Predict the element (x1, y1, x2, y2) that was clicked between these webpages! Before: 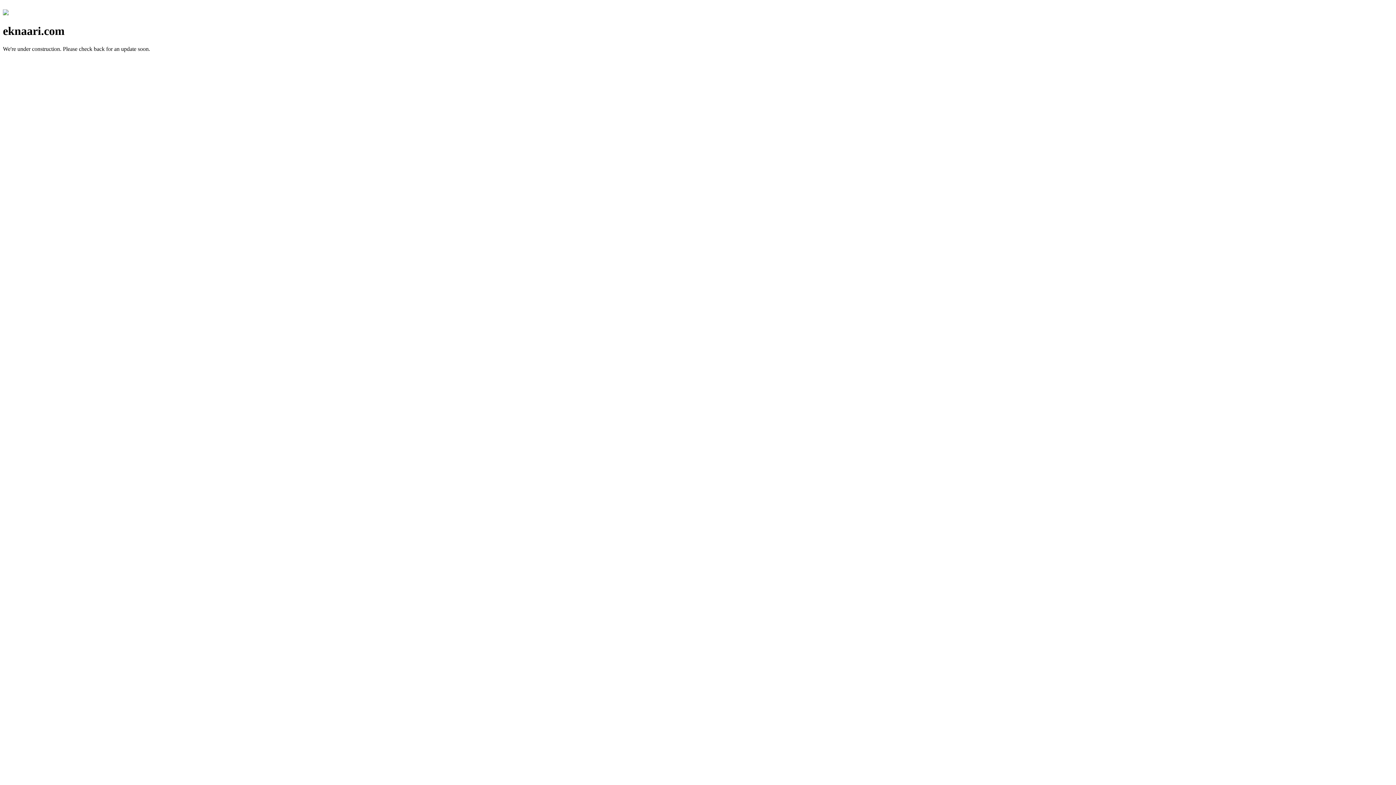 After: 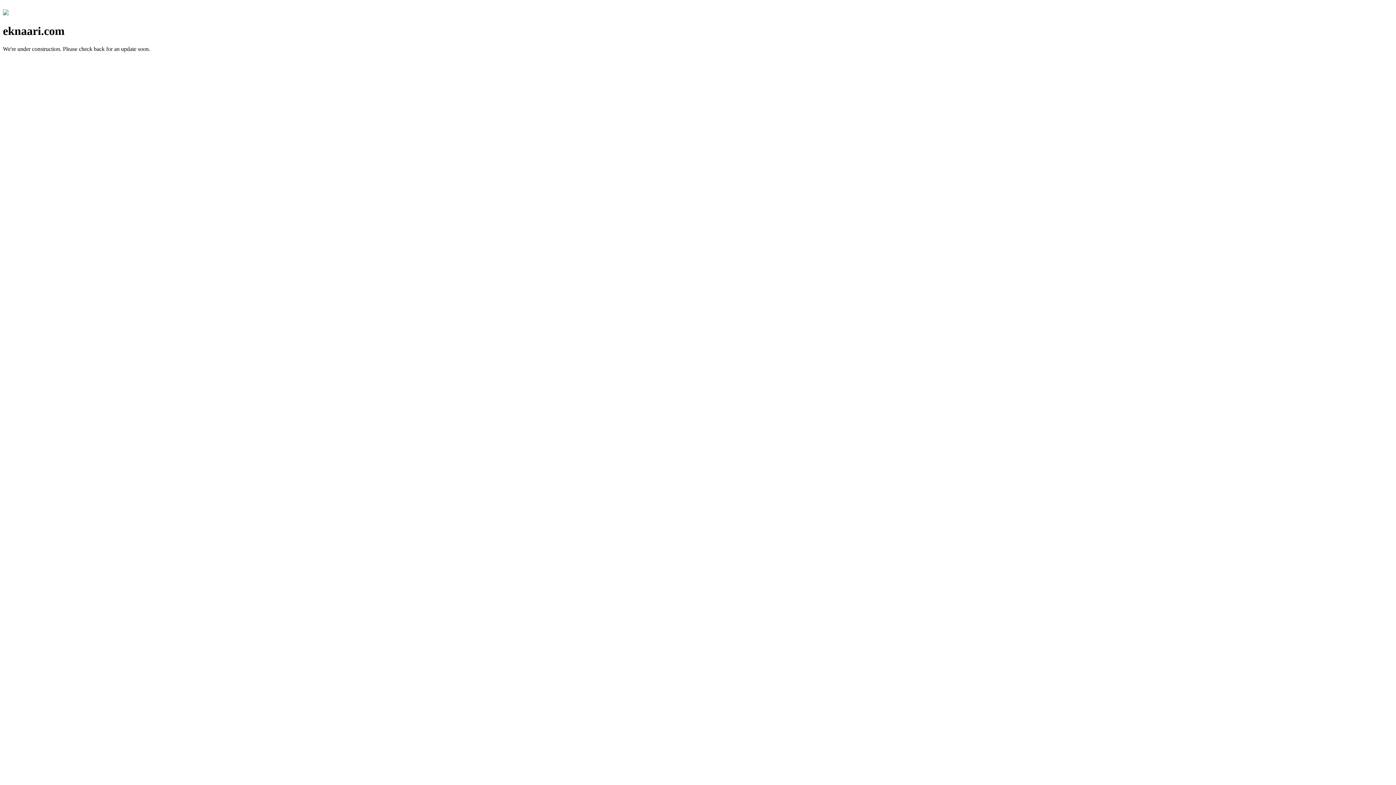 Action: bbox: (2, 10, 8, 16)